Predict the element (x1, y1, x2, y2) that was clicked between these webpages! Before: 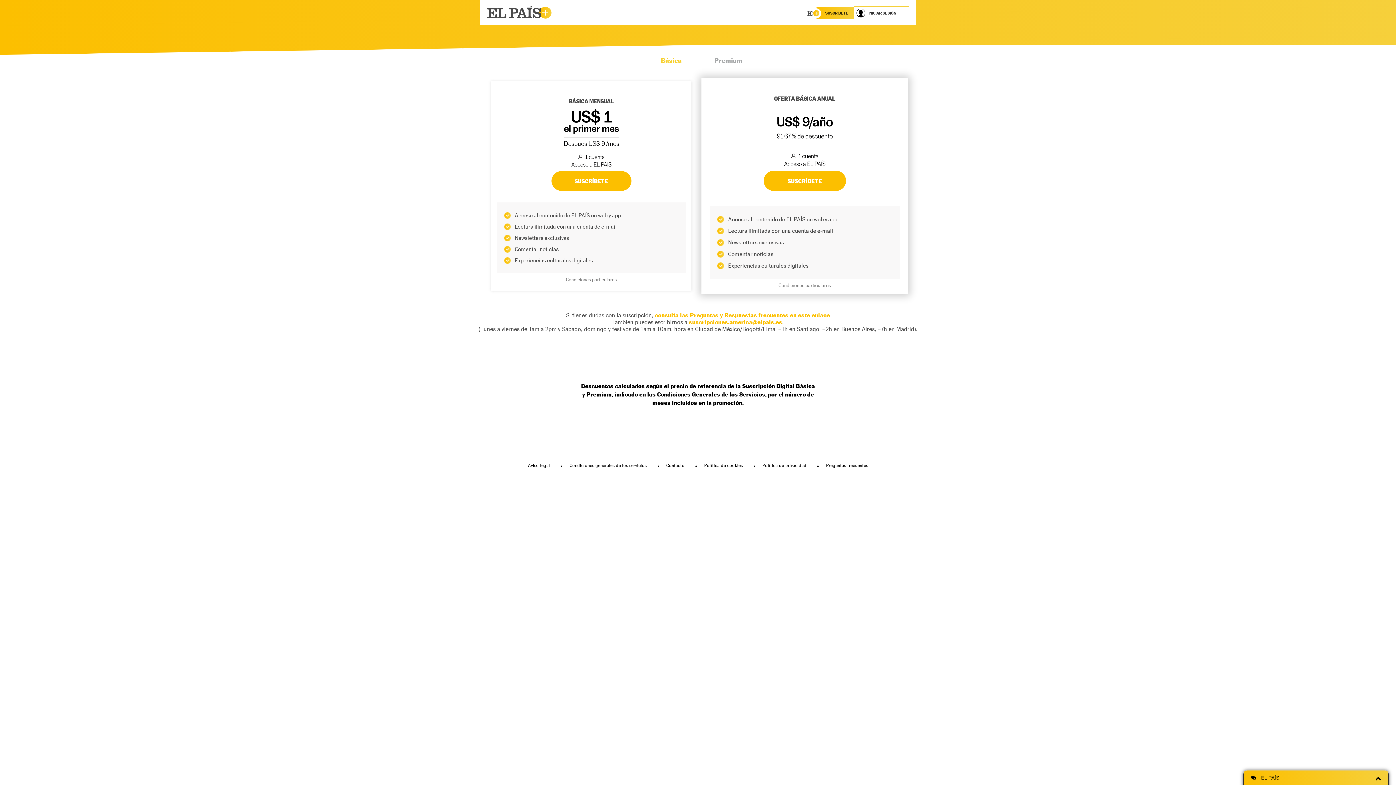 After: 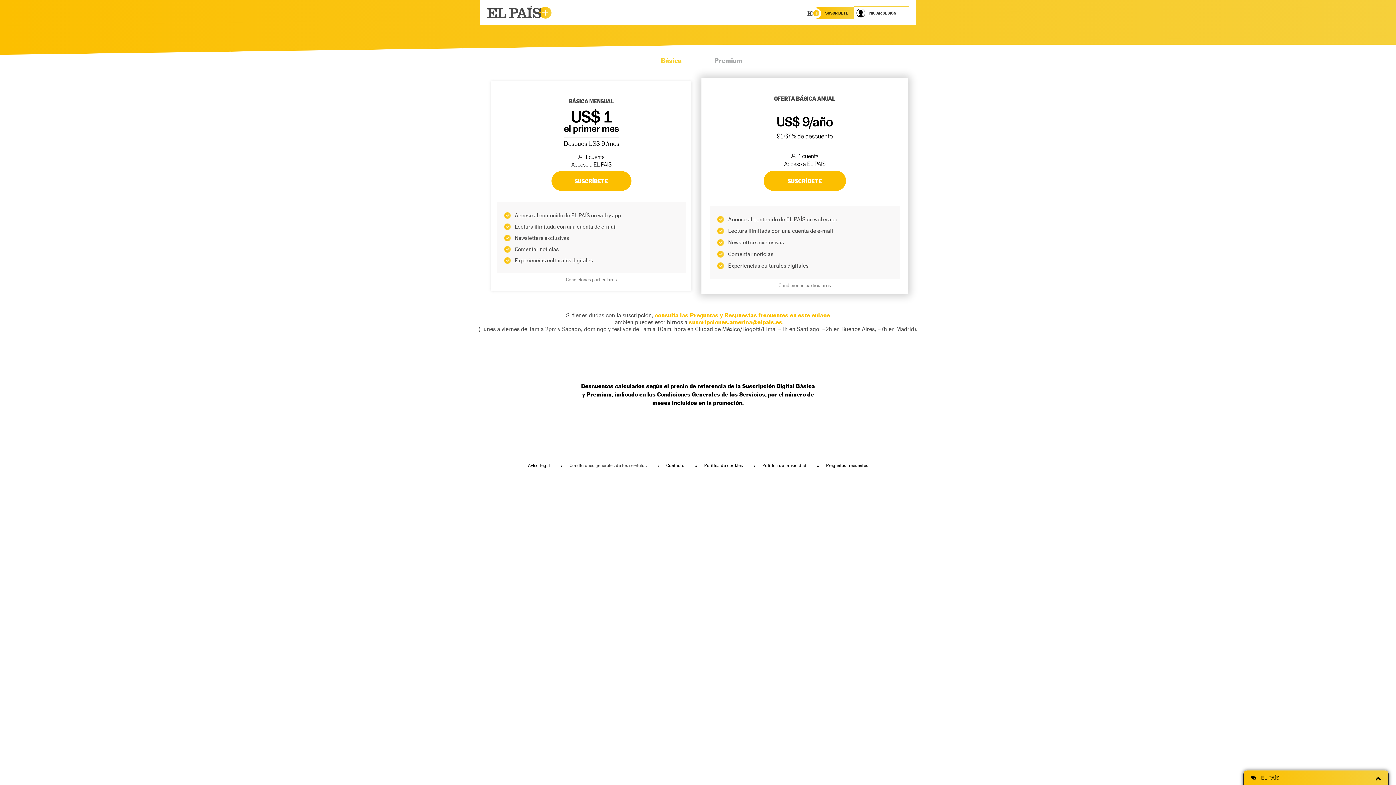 Action: label: Condiciones generales de los servicios bbox: (569, 463, 659, 468)